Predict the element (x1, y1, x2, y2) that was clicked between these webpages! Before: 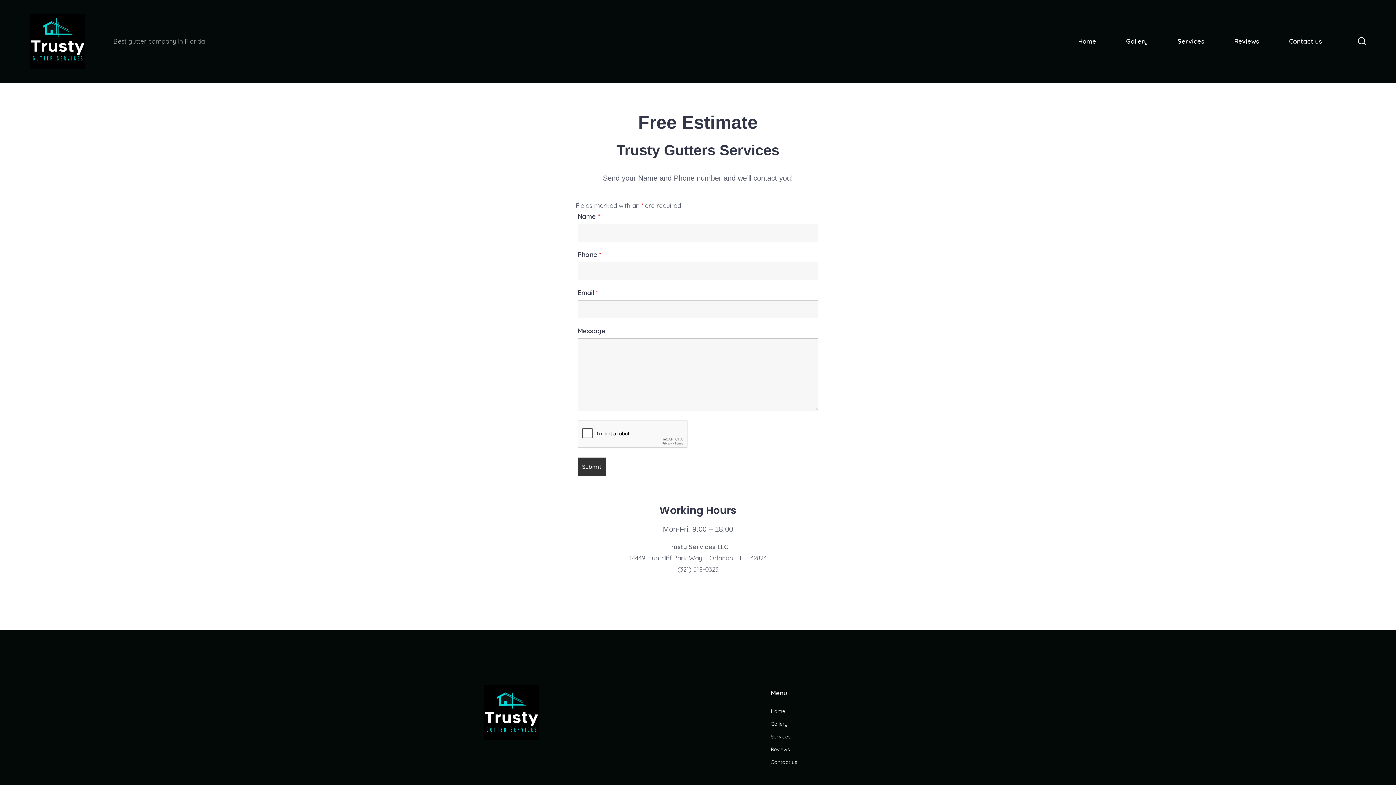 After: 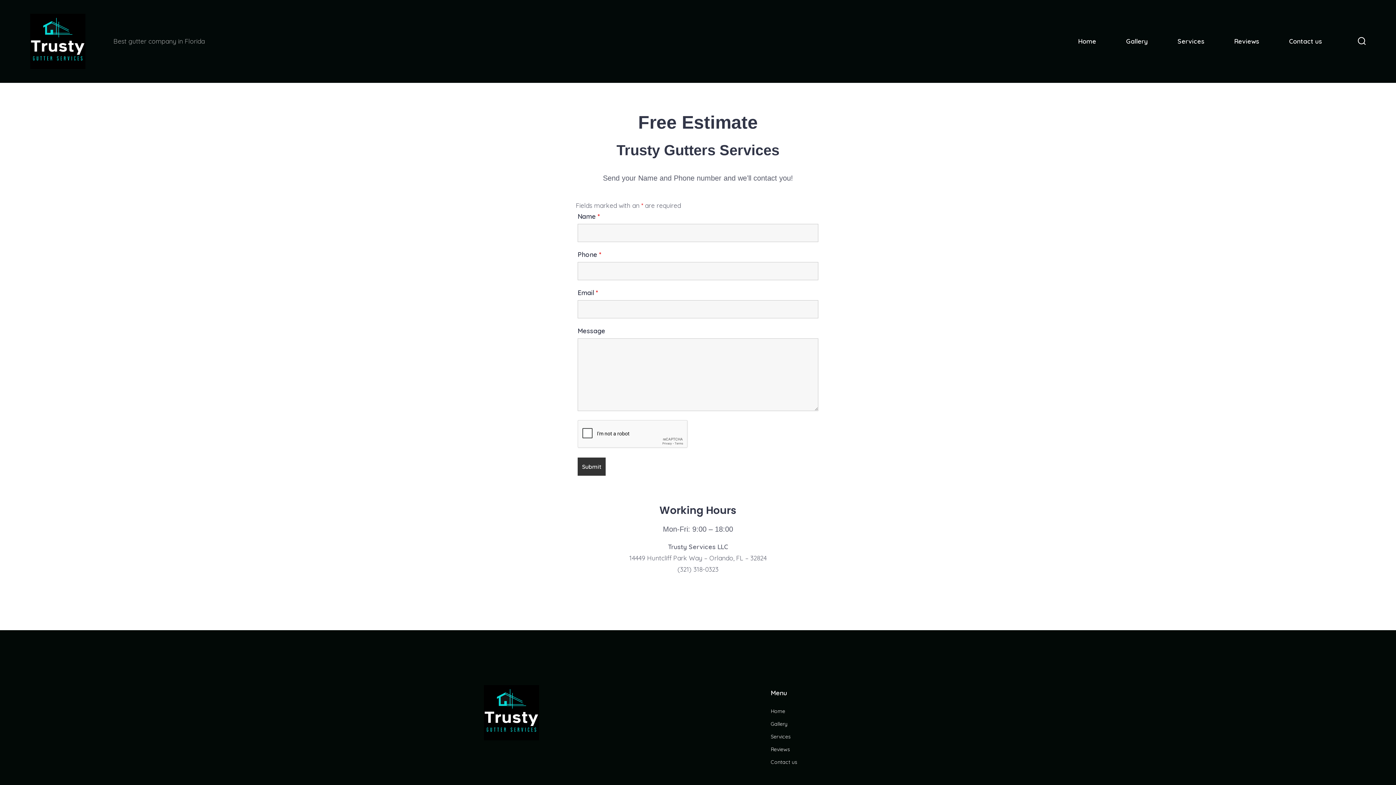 Action: bbox: (1289, 35, 1322, 47) label: Contact us